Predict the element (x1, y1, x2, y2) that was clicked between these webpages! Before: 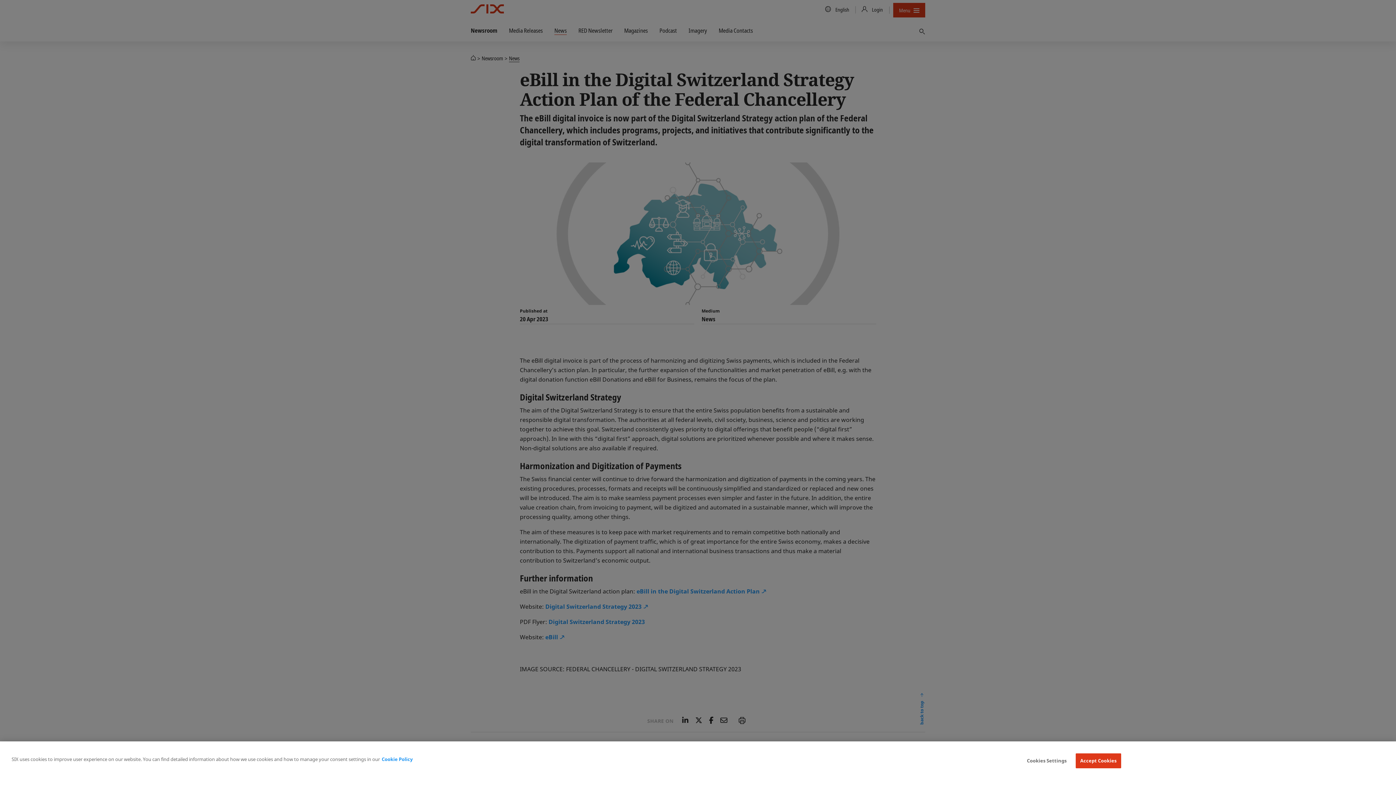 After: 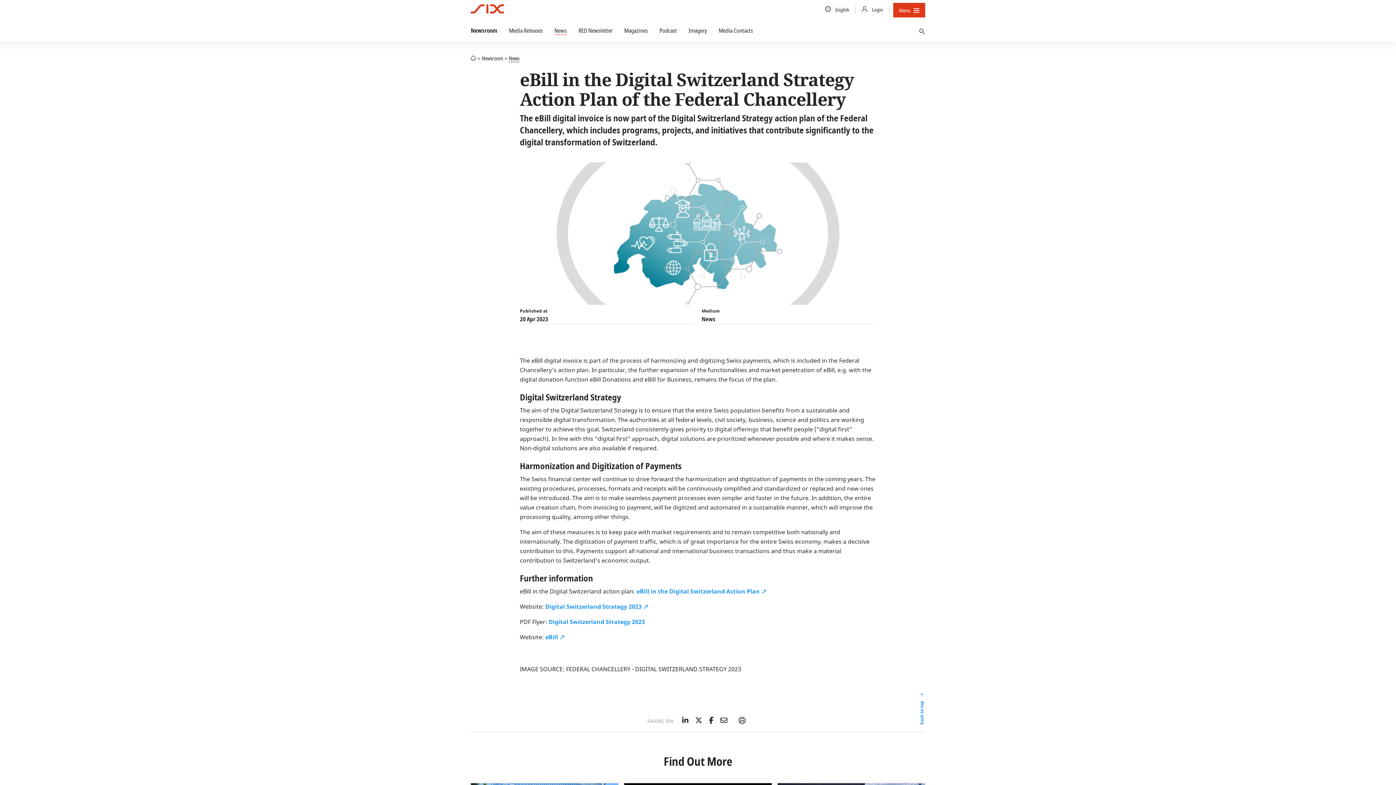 Action: label: Accept Cookies bbox: (1075, 753, 1121, 768)